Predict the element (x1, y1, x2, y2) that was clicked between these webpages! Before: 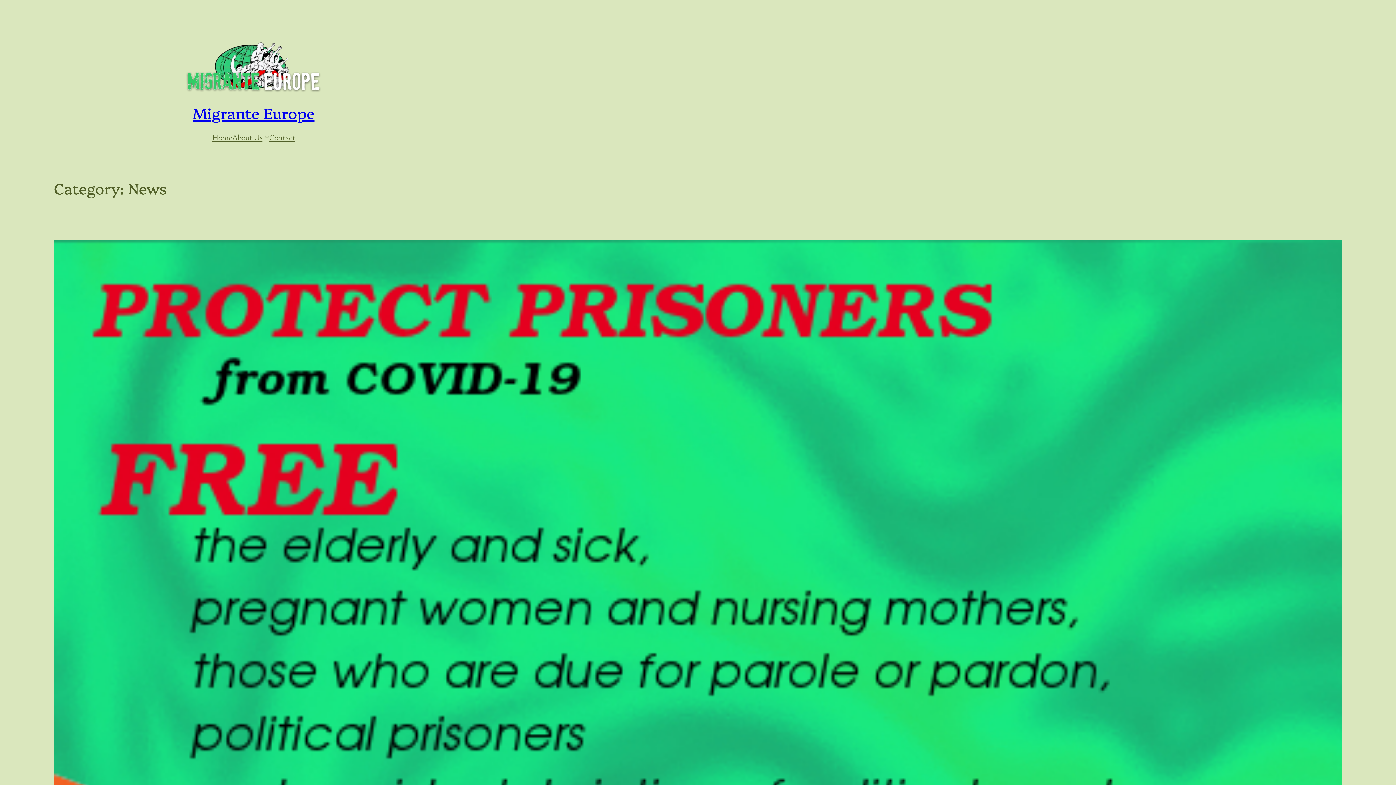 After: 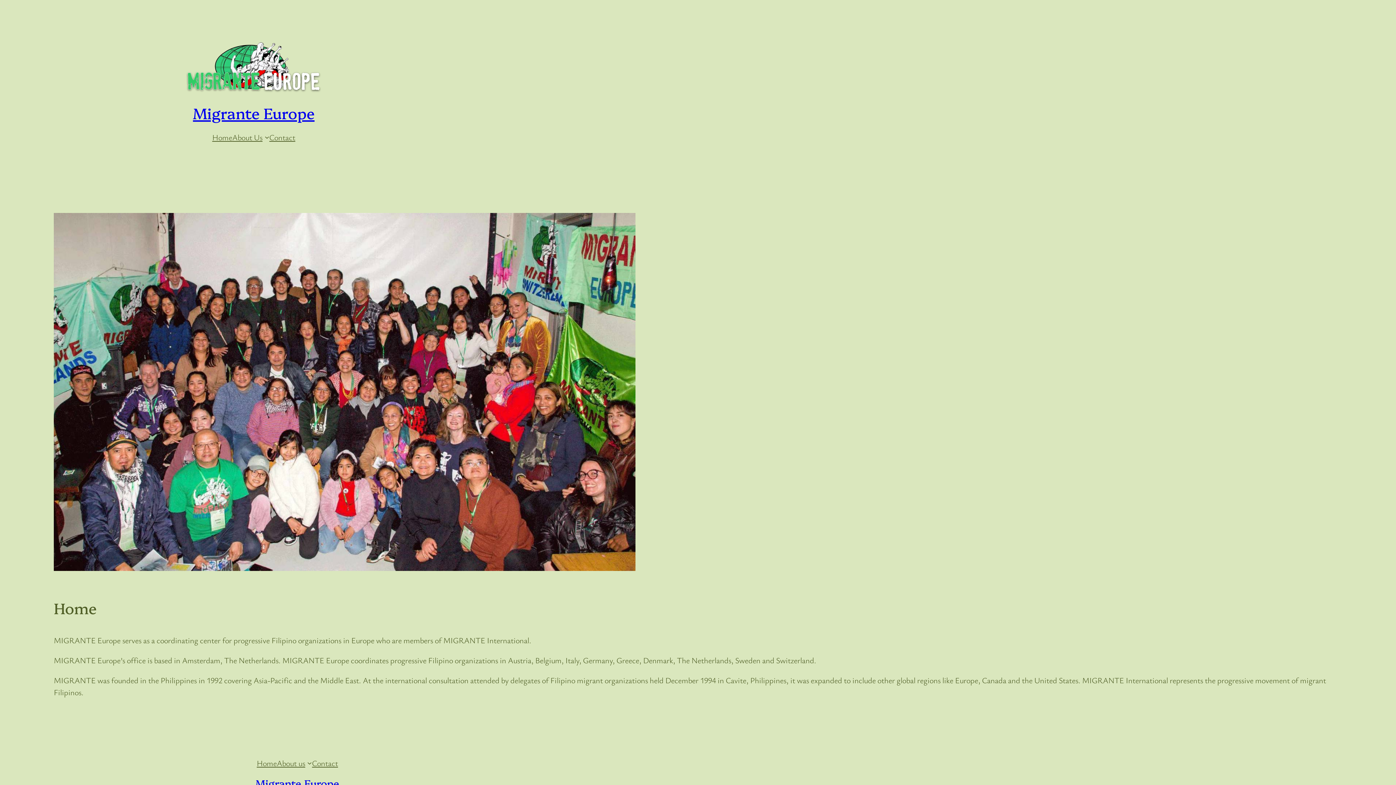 Action: label: Home bbox: (212, 131, 232, 143)